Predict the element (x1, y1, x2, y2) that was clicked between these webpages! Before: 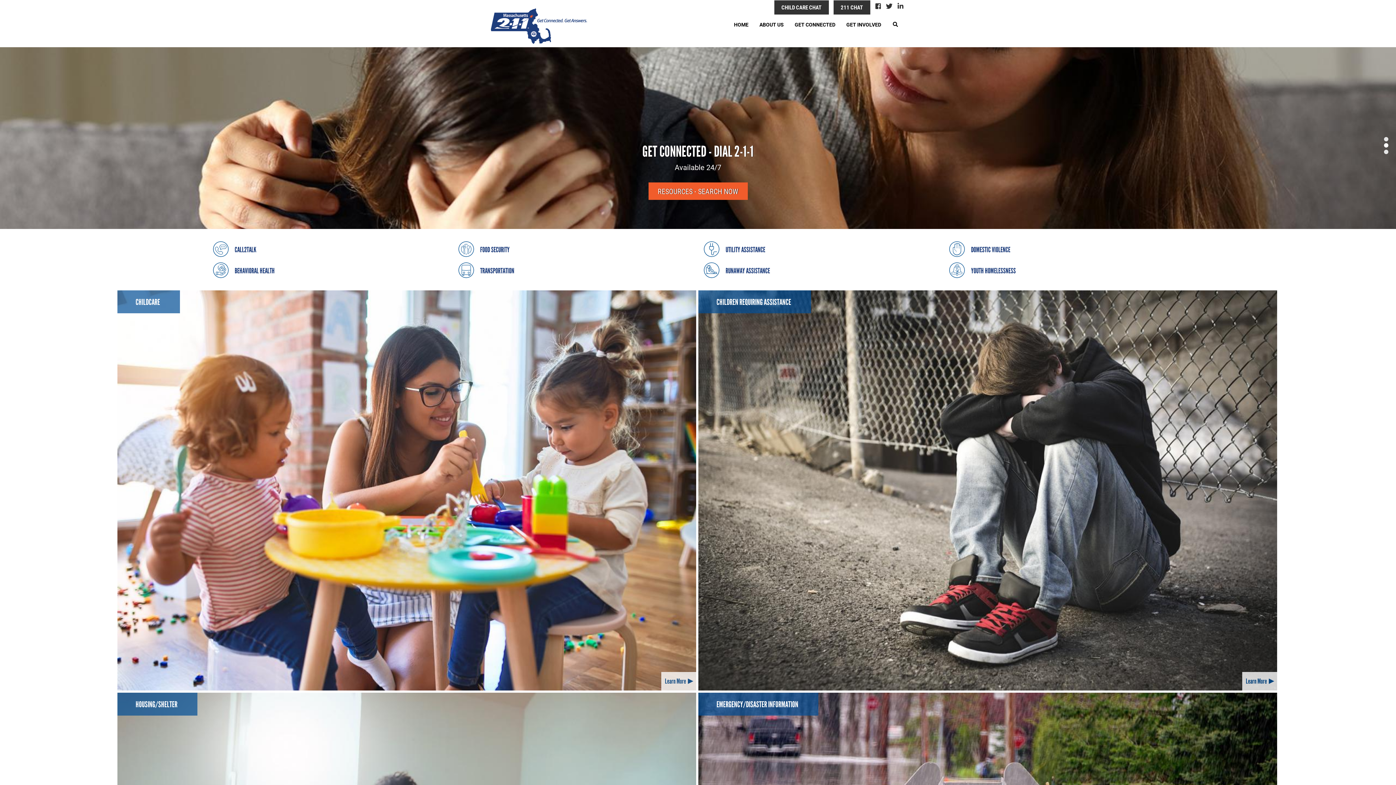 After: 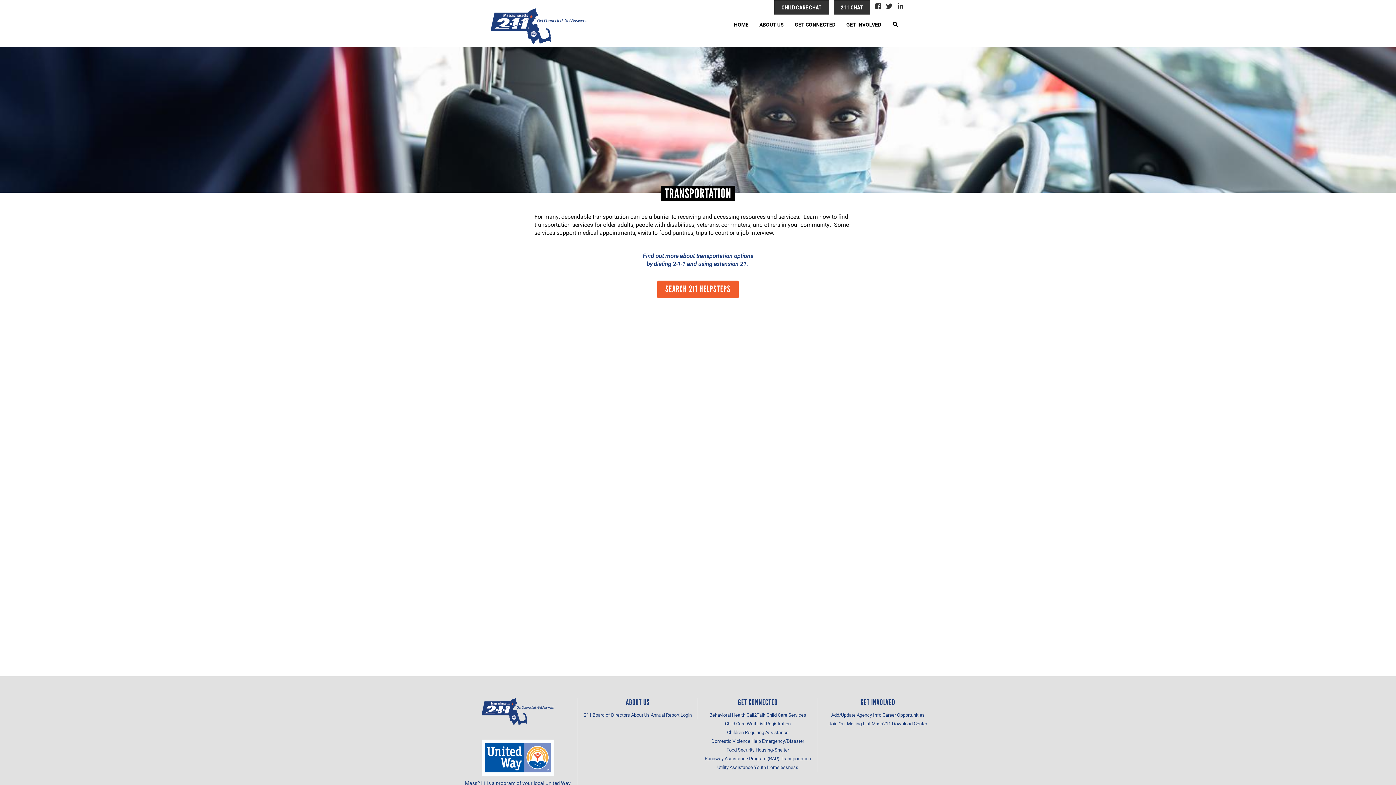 Action: bbox: (476, 262, 514, 276) label: TRANSPORTATION